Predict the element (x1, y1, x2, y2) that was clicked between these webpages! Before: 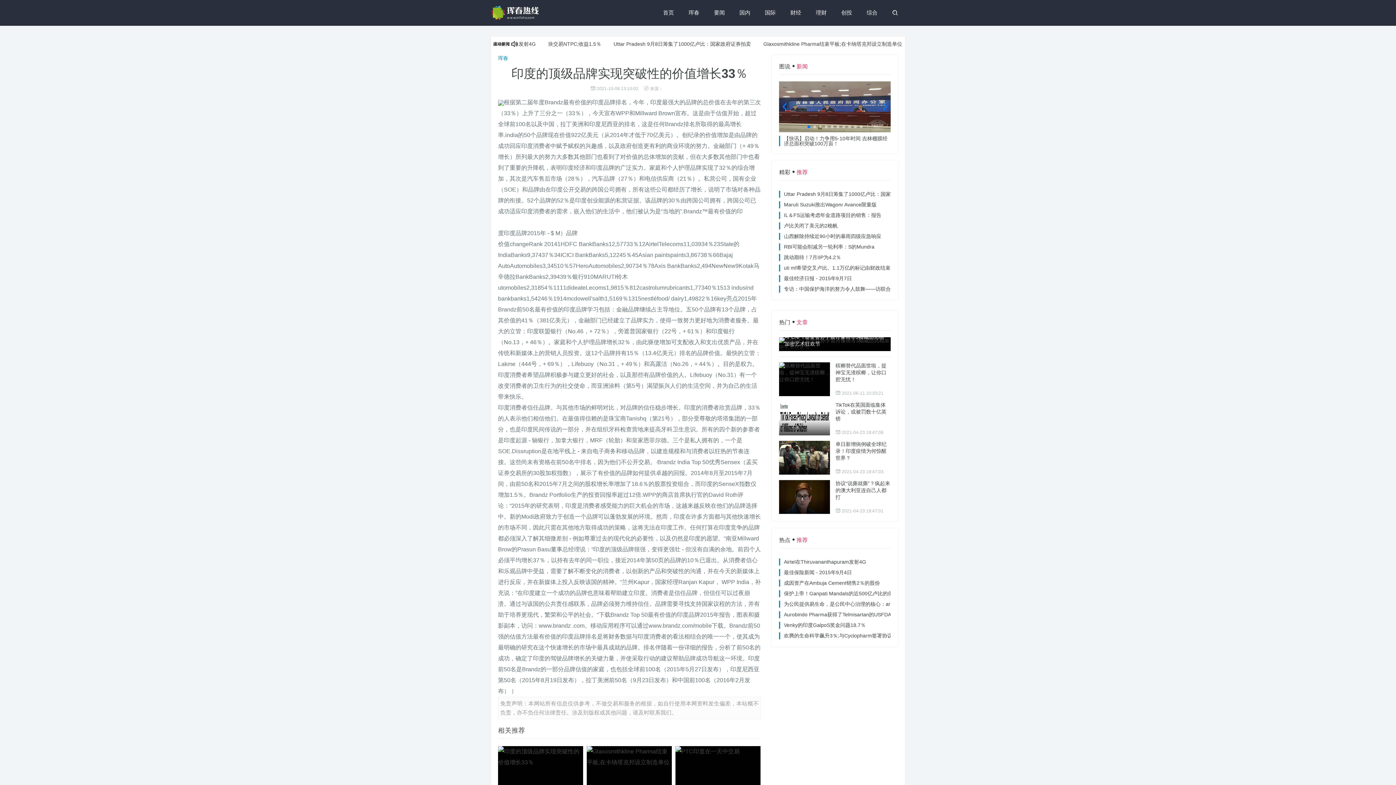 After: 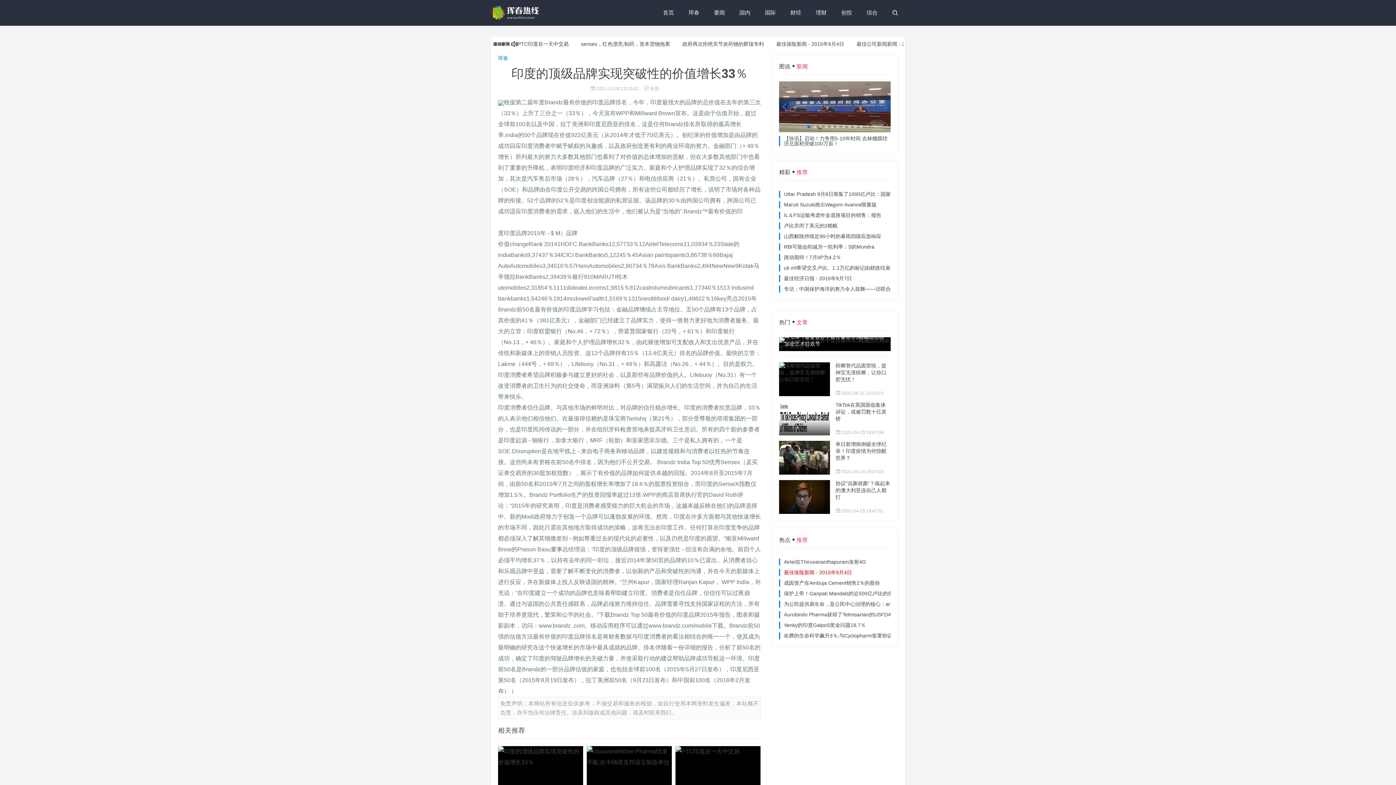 Action: label: 最佳保险新闻 - 2015年9月4日 bbox: (784, 569, 852, 575)